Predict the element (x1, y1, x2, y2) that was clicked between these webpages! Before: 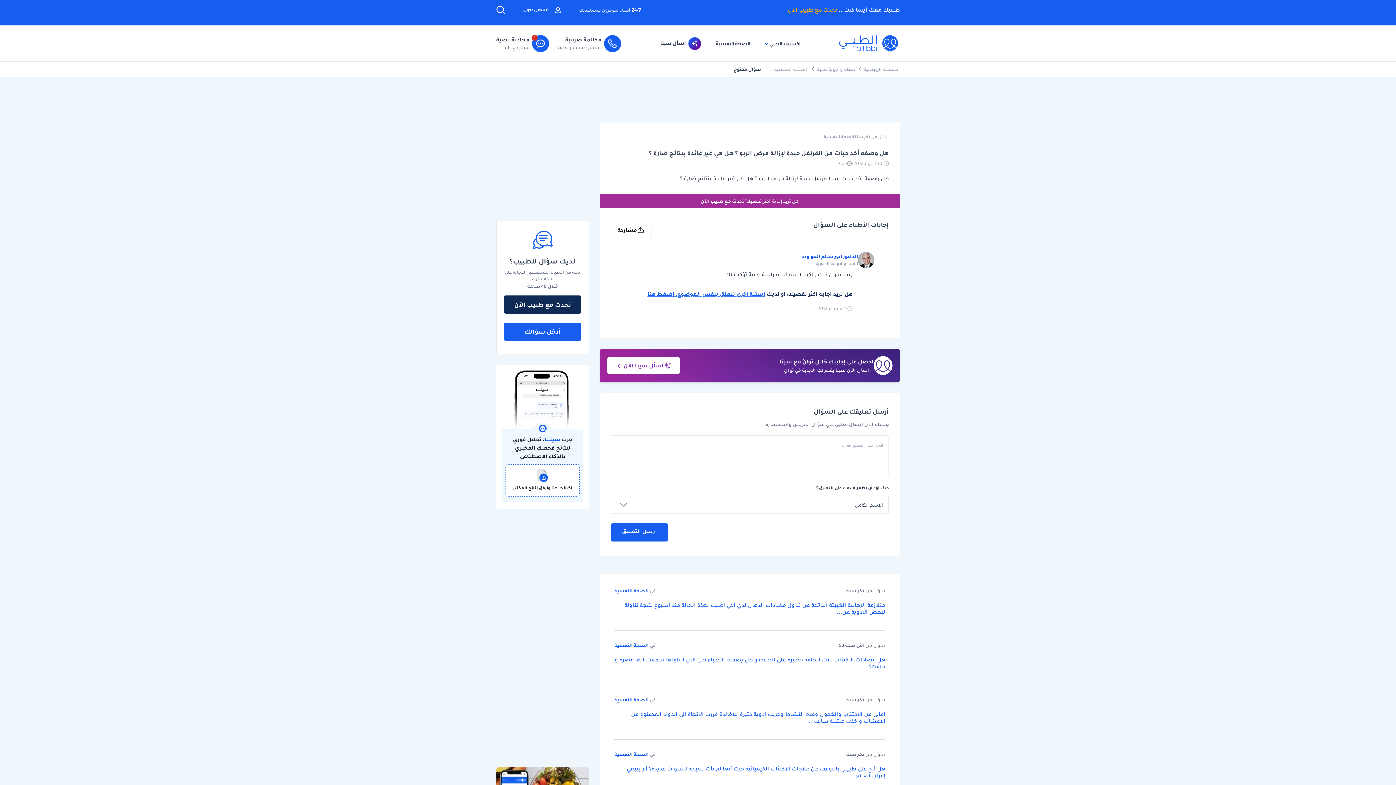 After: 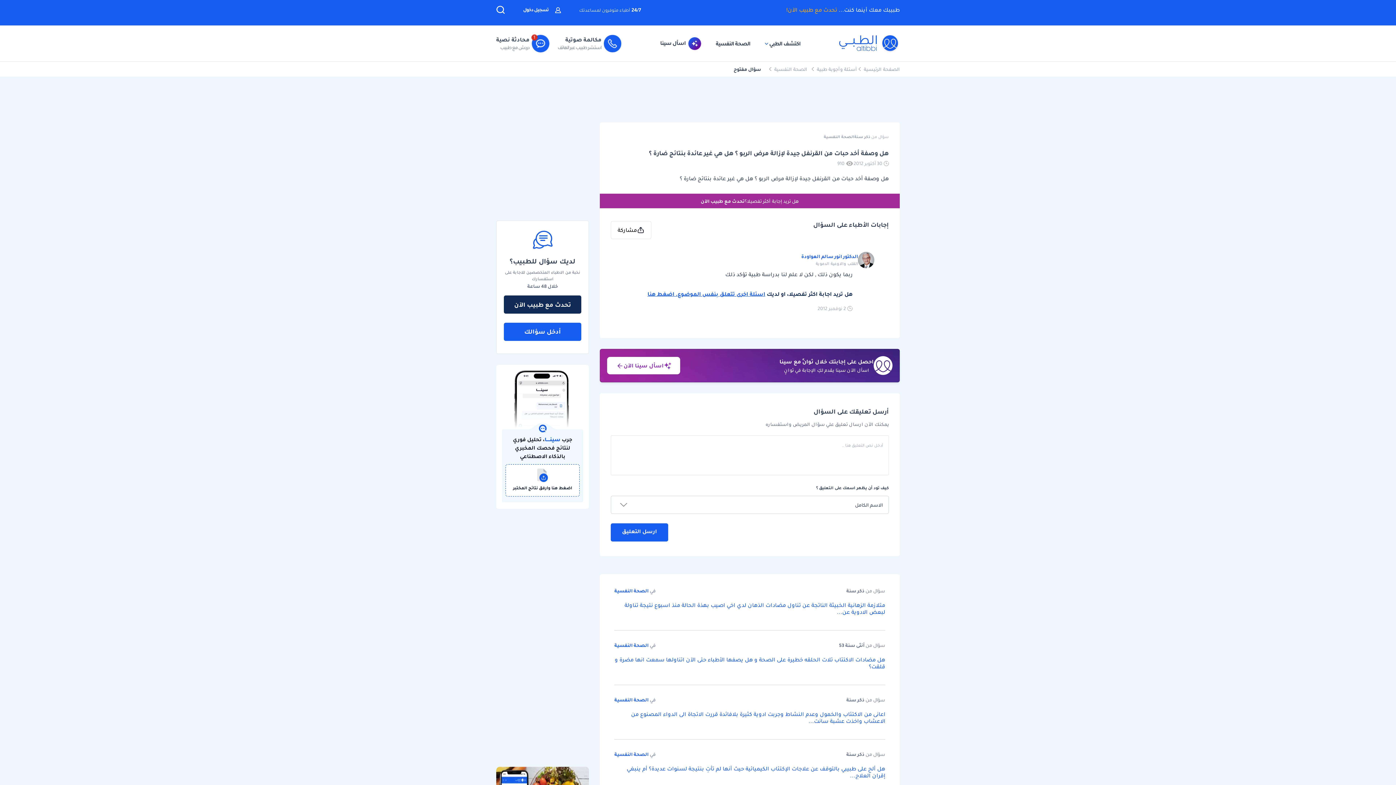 Action: bbox: (496, 35, 549, 51) label: محادثة نصية

دردش مع طبيب